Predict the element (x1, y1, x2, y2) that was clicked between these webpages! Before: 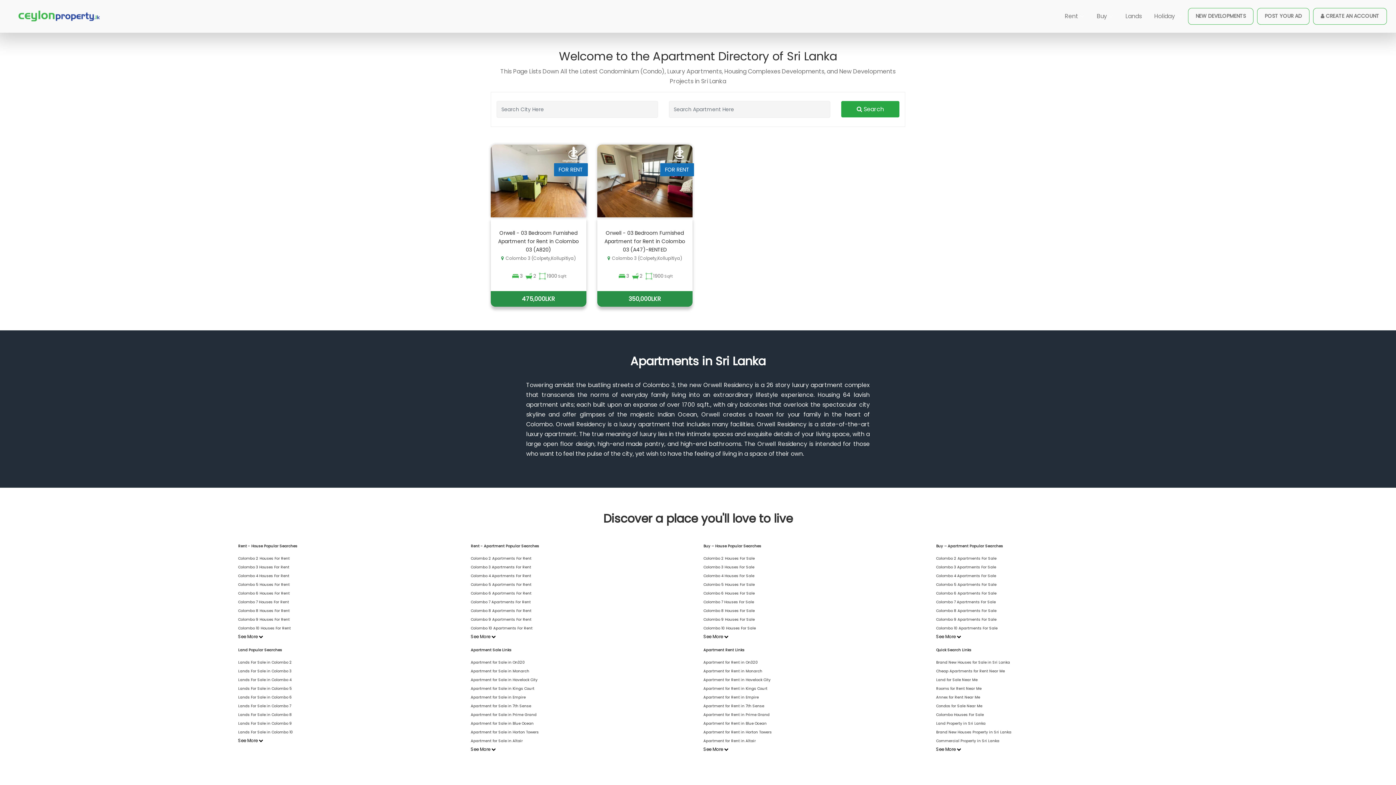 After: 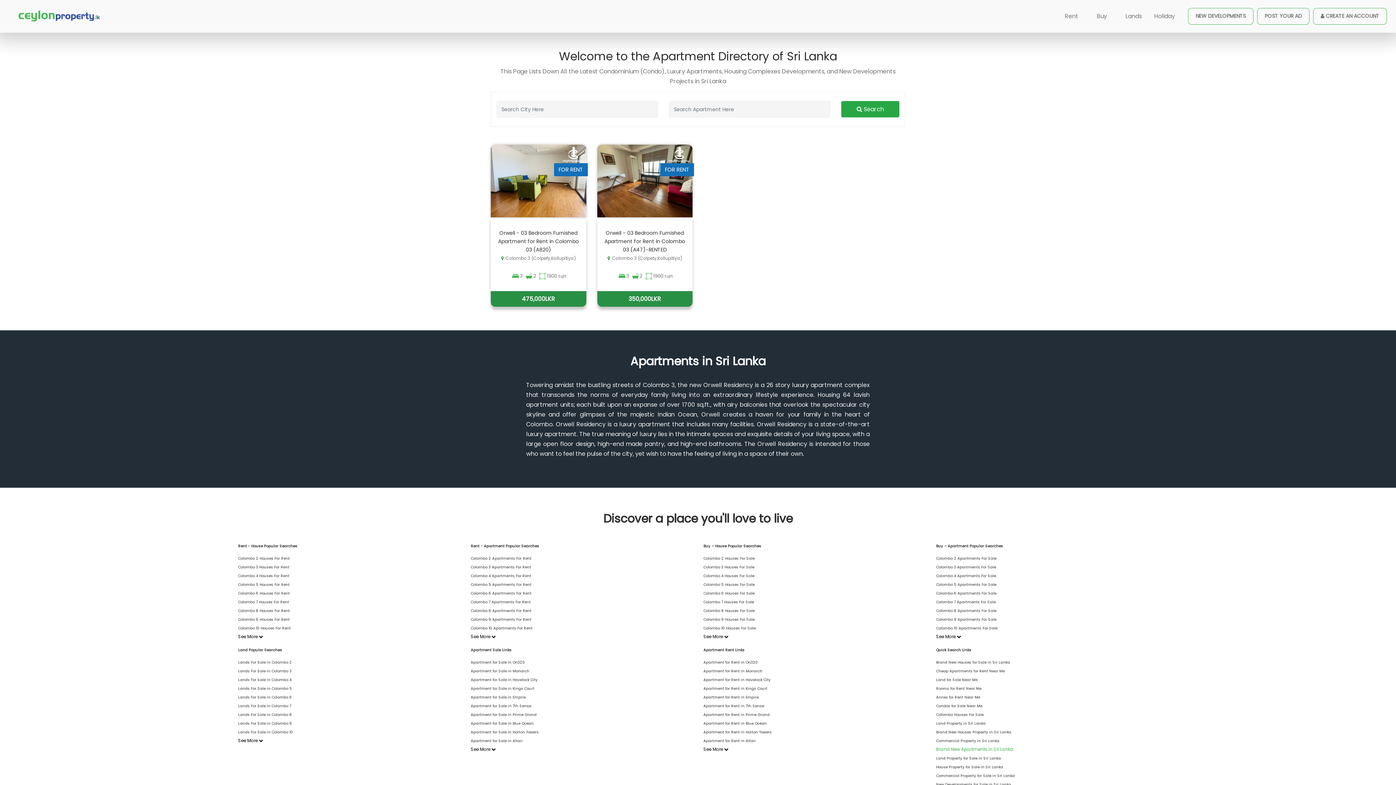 Action: label: See More  bbox: (936, 745, 961, 754)